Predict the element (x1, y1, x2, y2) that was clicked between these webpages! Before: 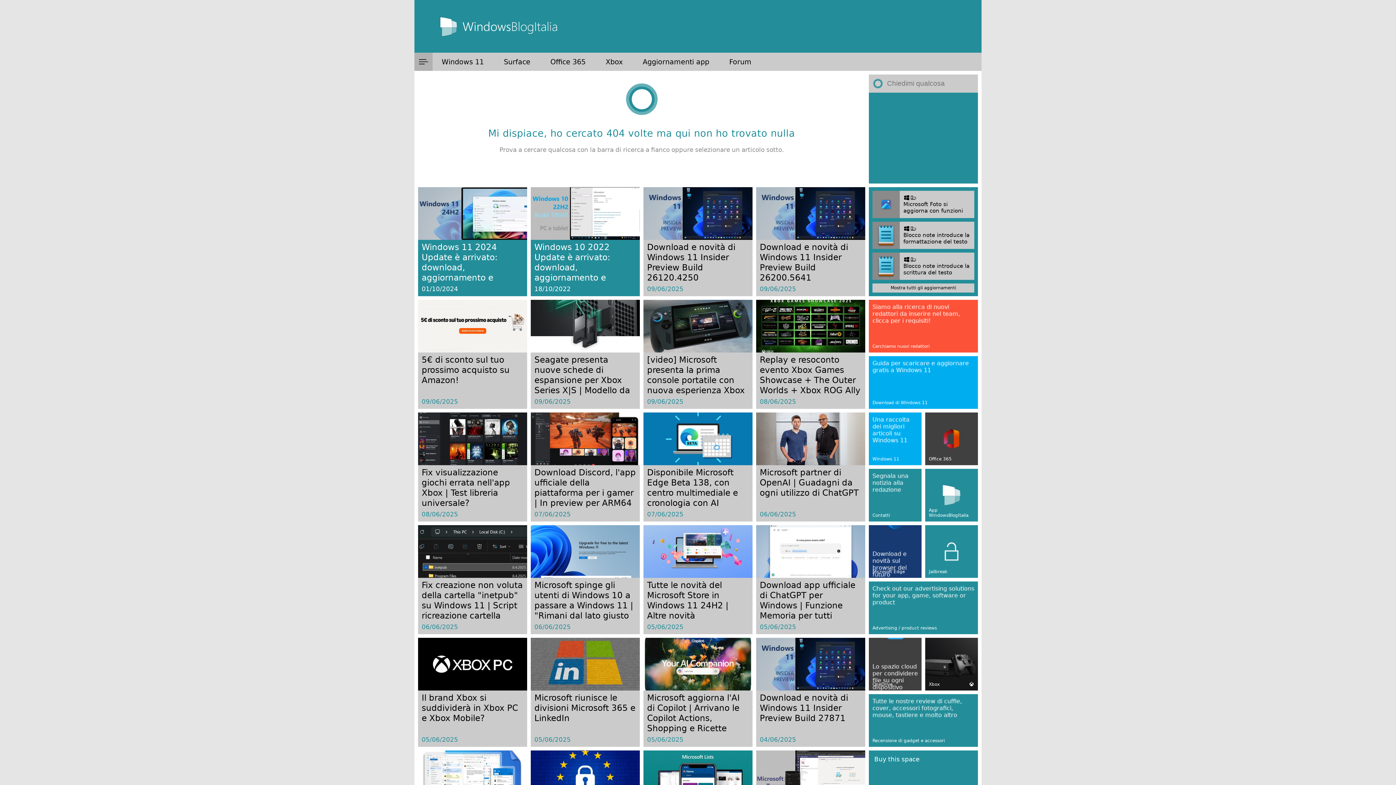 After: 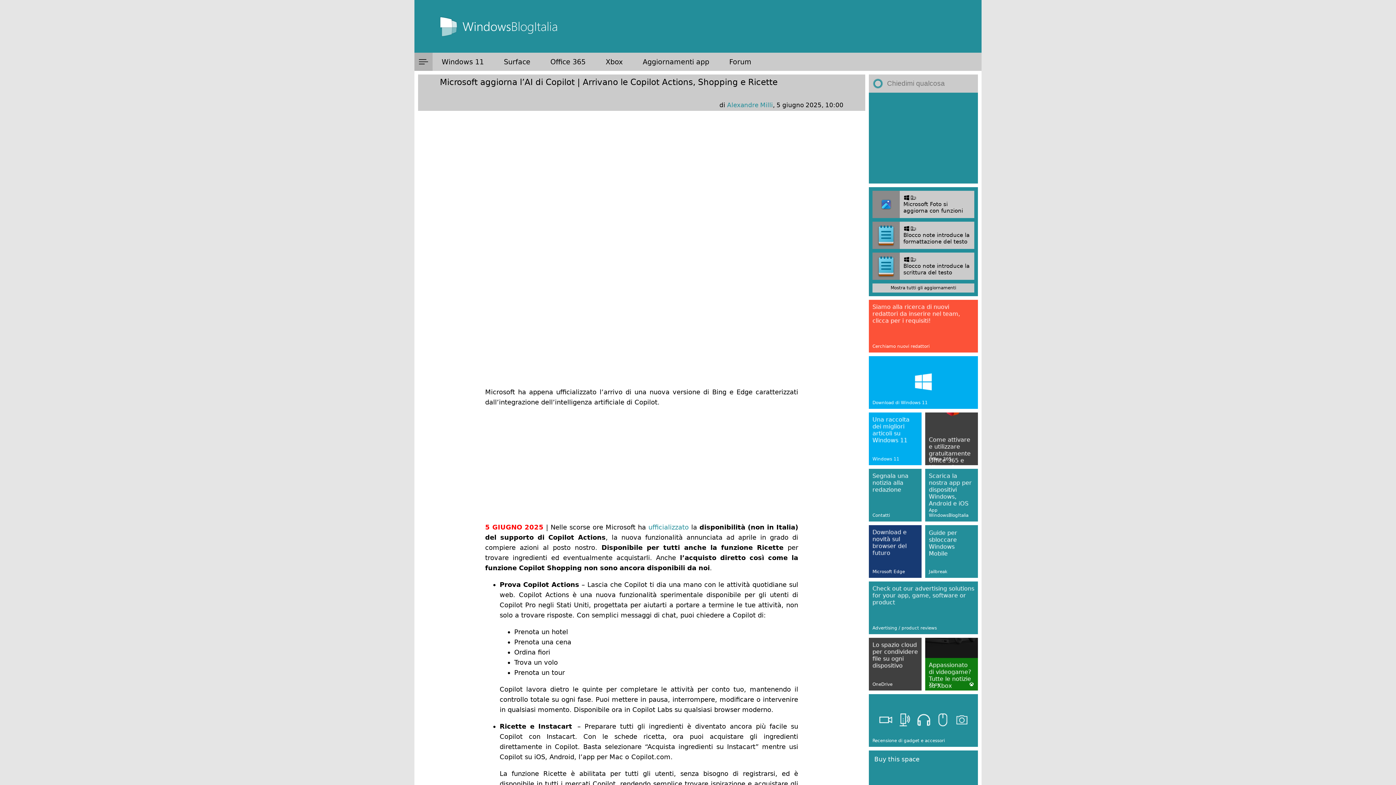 Action: label: Microsoft aggiorna l'AI di Copilot | Arrivano le Copilot Actions, Shopping e Ricette
05/06/2025 bbox: (643, 638, 752, 745)